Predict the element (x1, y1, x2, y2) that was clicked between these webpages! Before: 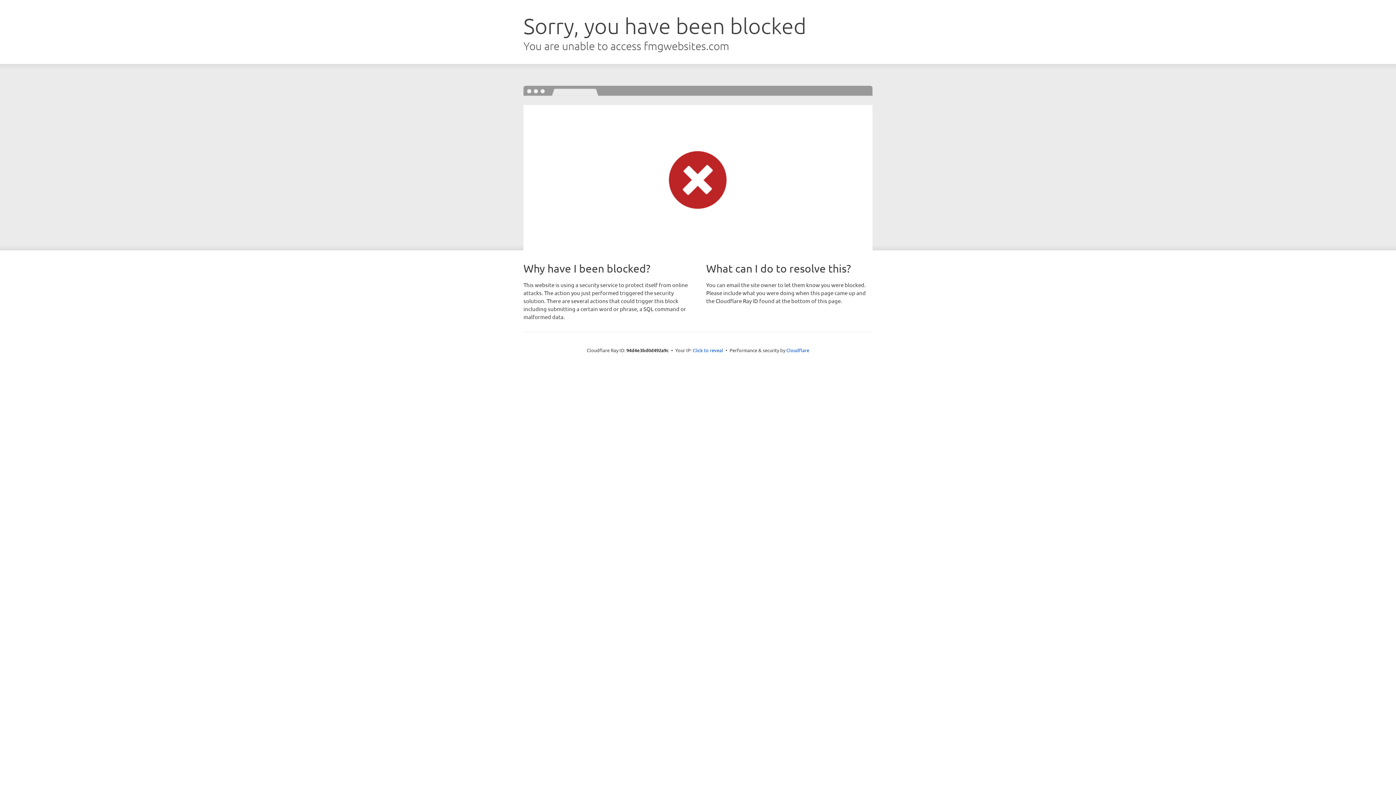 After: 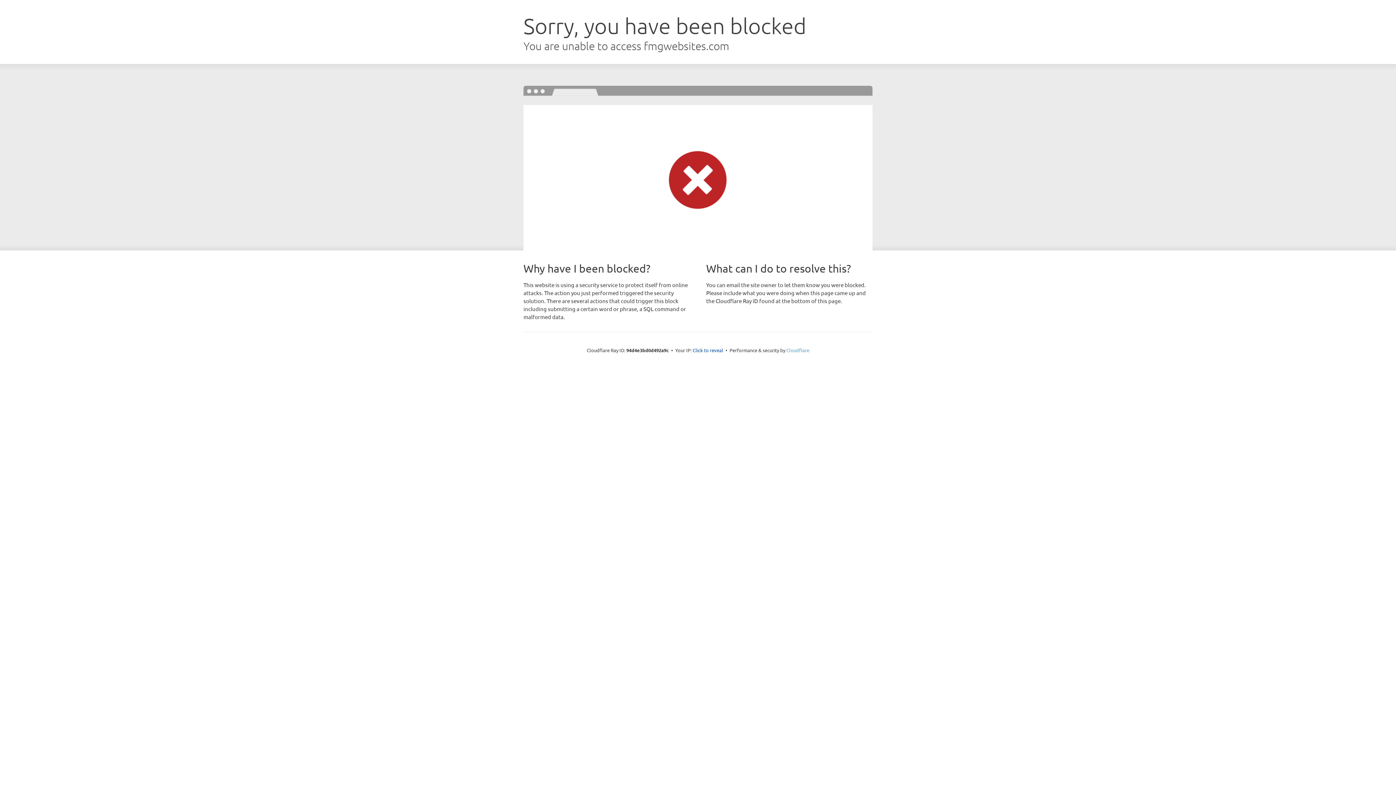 Action: bbox: (786, 347, 809, 353) label: Cloudflare